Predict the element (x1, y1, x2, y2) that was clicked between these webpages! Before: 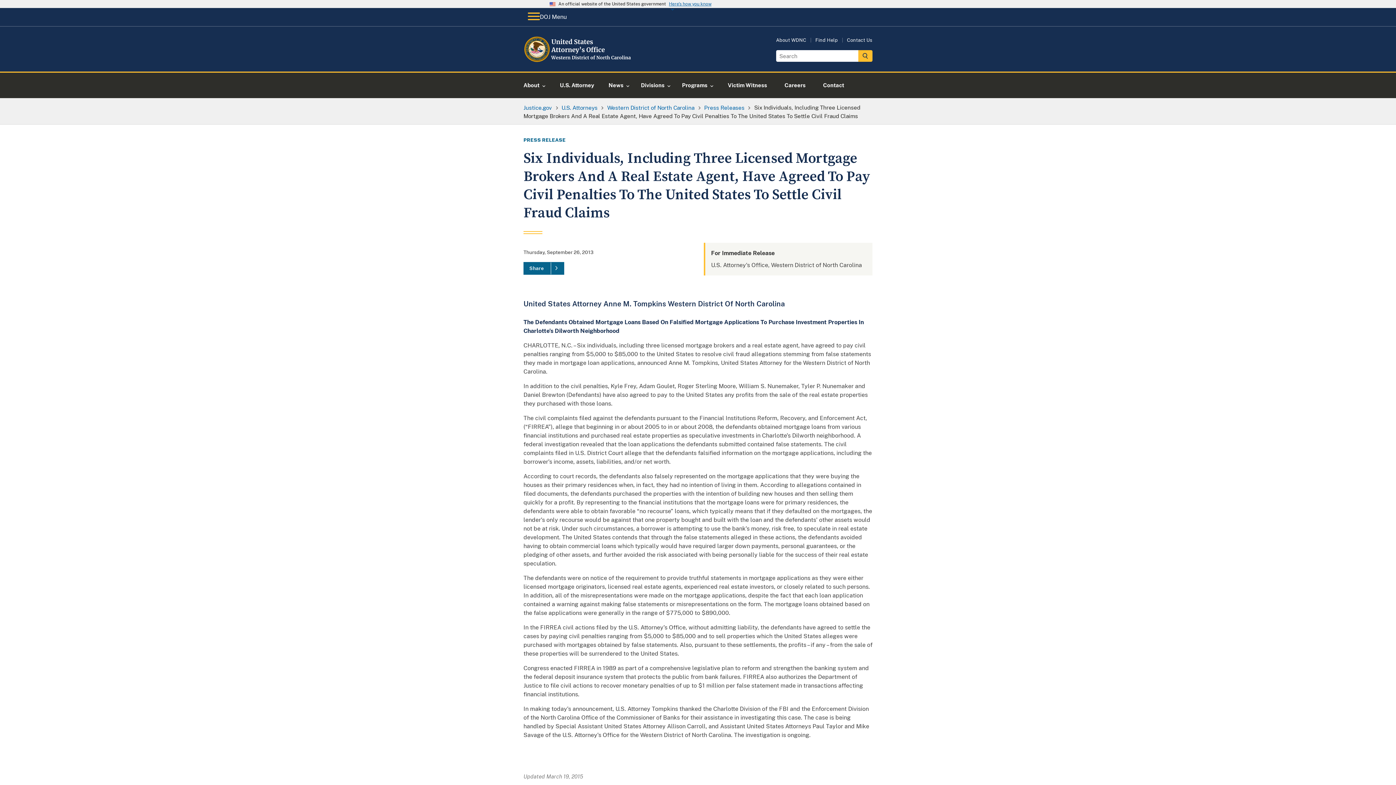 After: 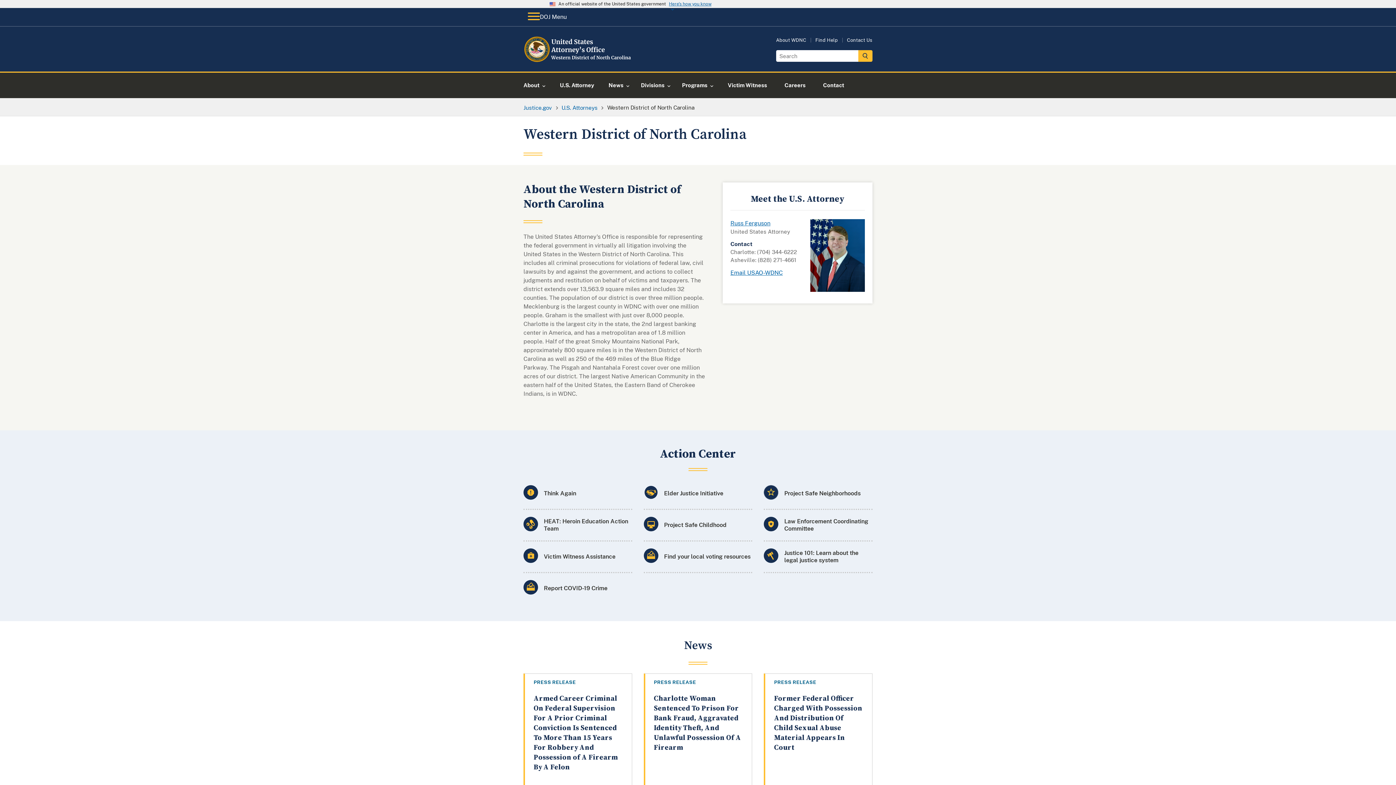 Action: bbox: (523, 56, 632, 69) label: Home